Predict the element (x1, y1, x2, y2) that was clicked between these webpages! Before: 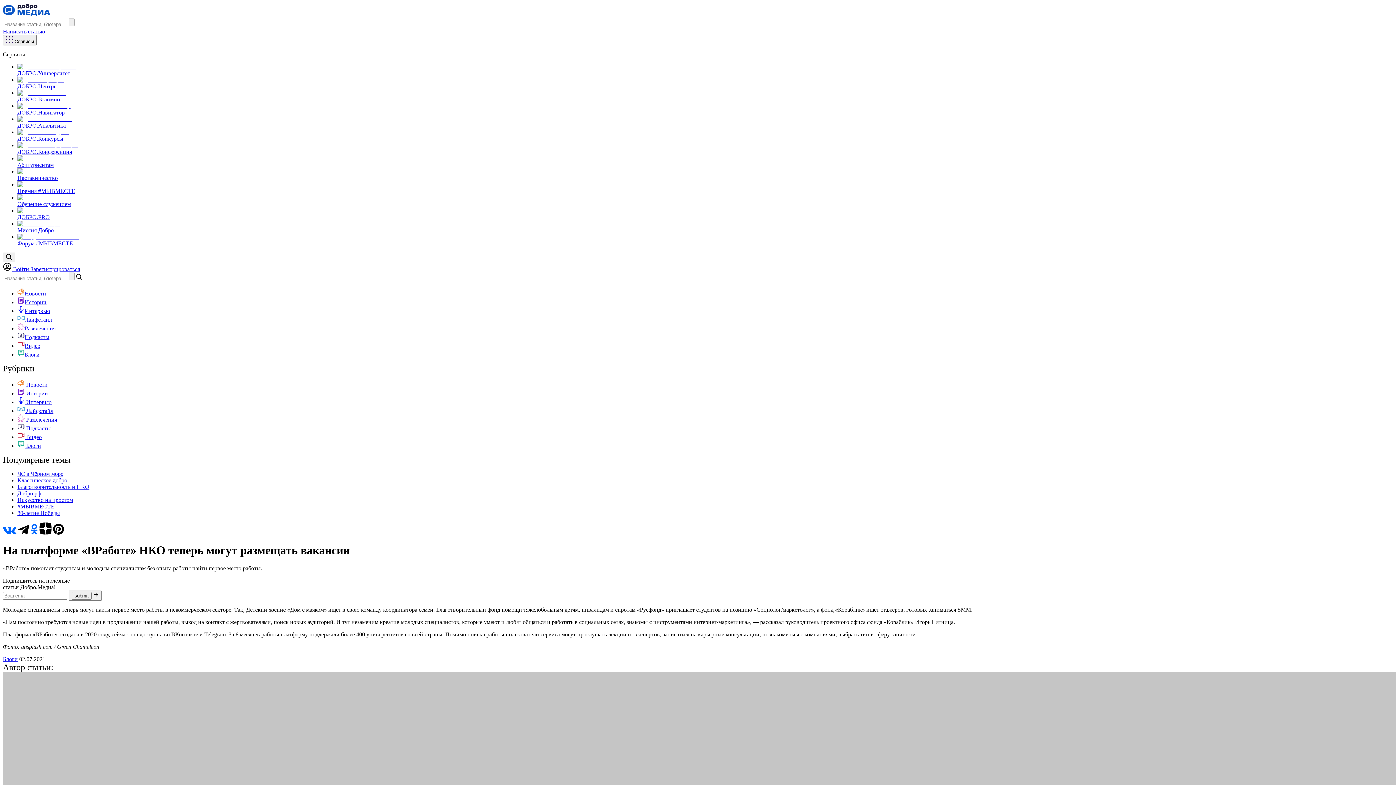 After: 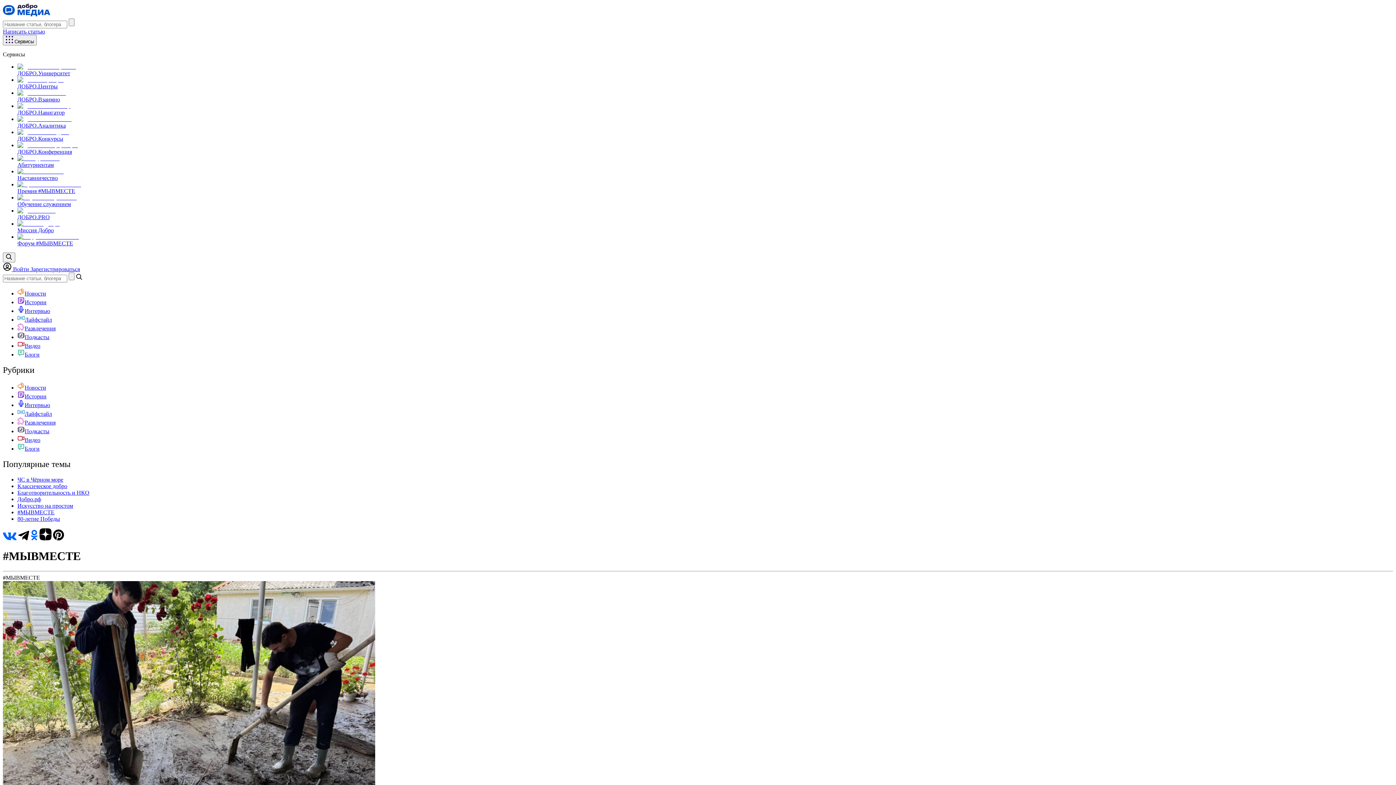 Action: bbox: (17, 503, 54, 509) label: #МЫВМЕСТЕ